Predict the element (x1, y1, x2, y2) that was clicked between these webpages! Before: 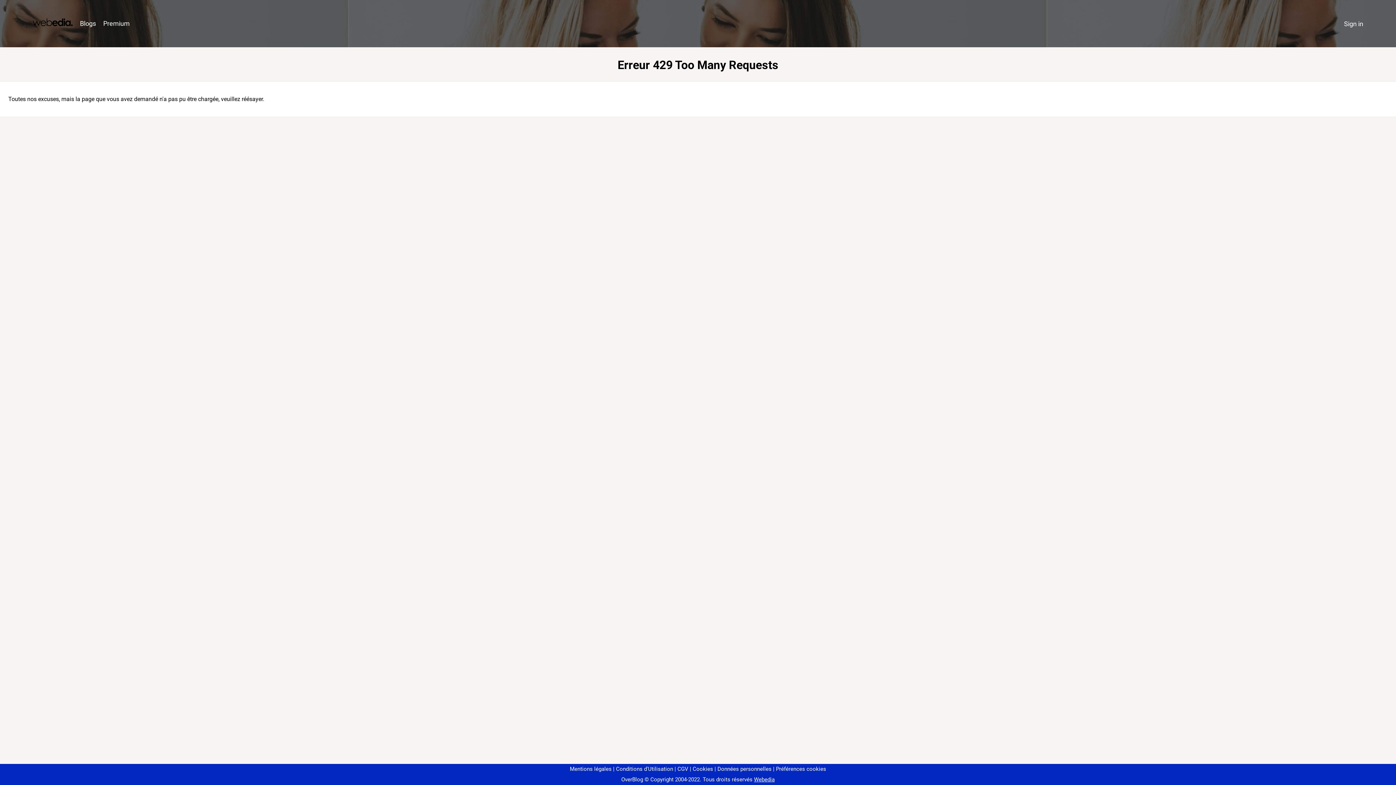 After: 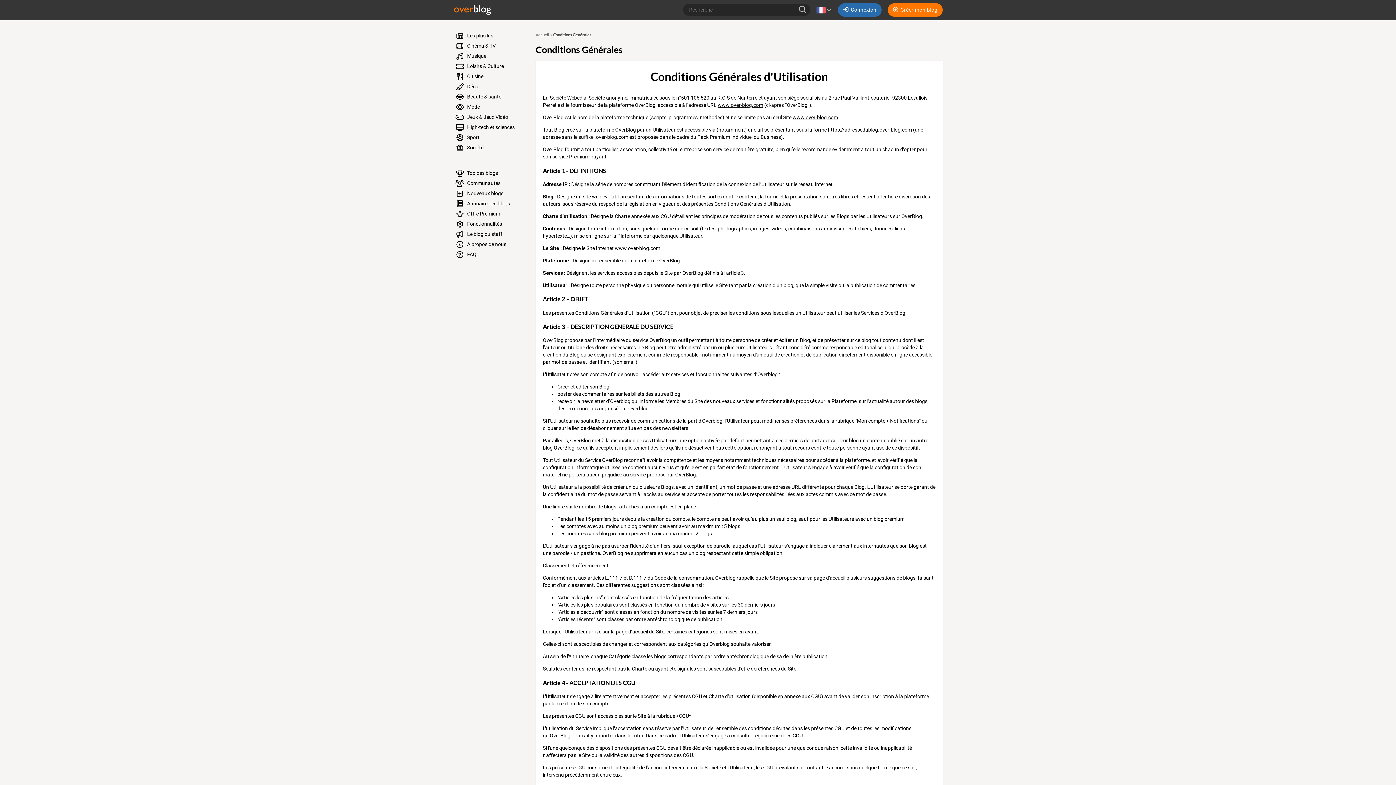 Action: bbox: (613, 766, 673, 772) label: Conditions d'Utilisation